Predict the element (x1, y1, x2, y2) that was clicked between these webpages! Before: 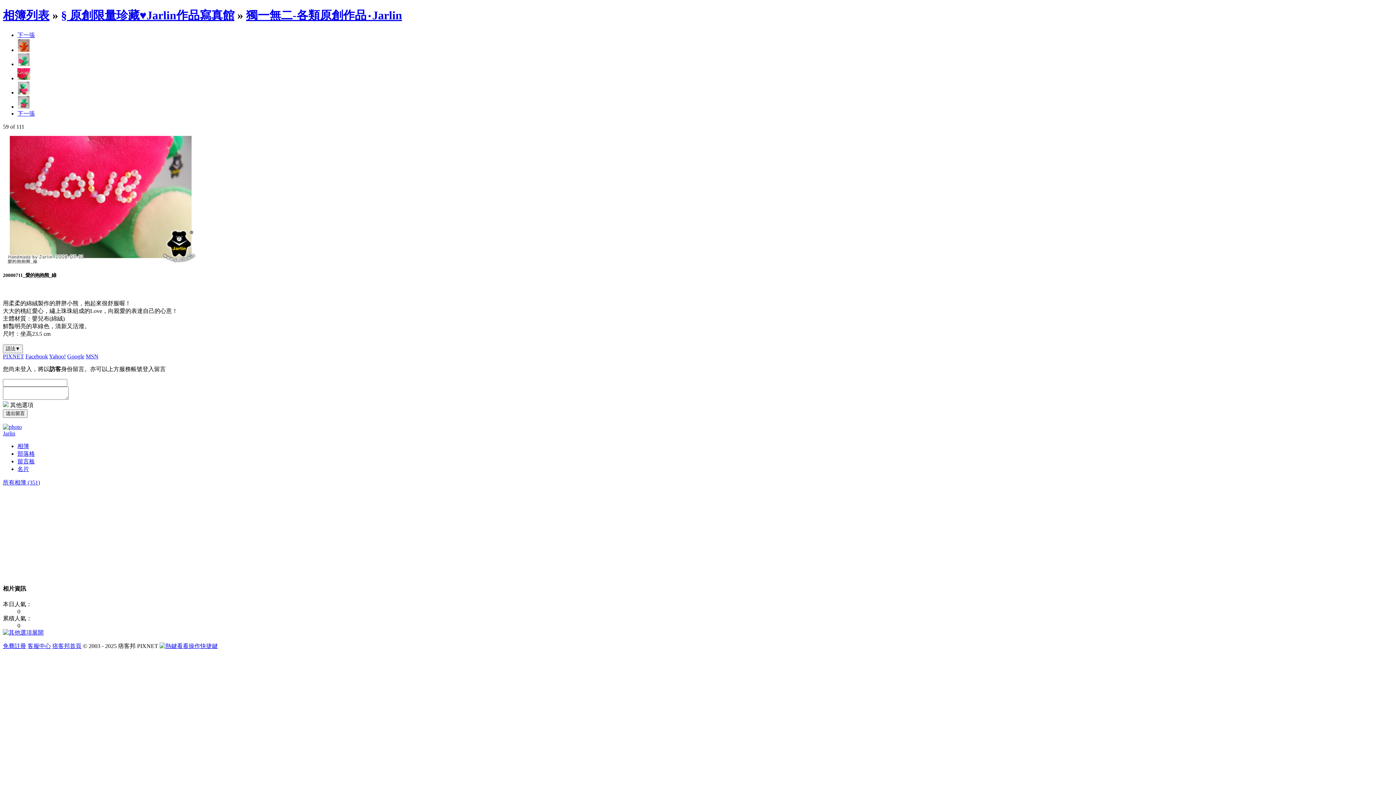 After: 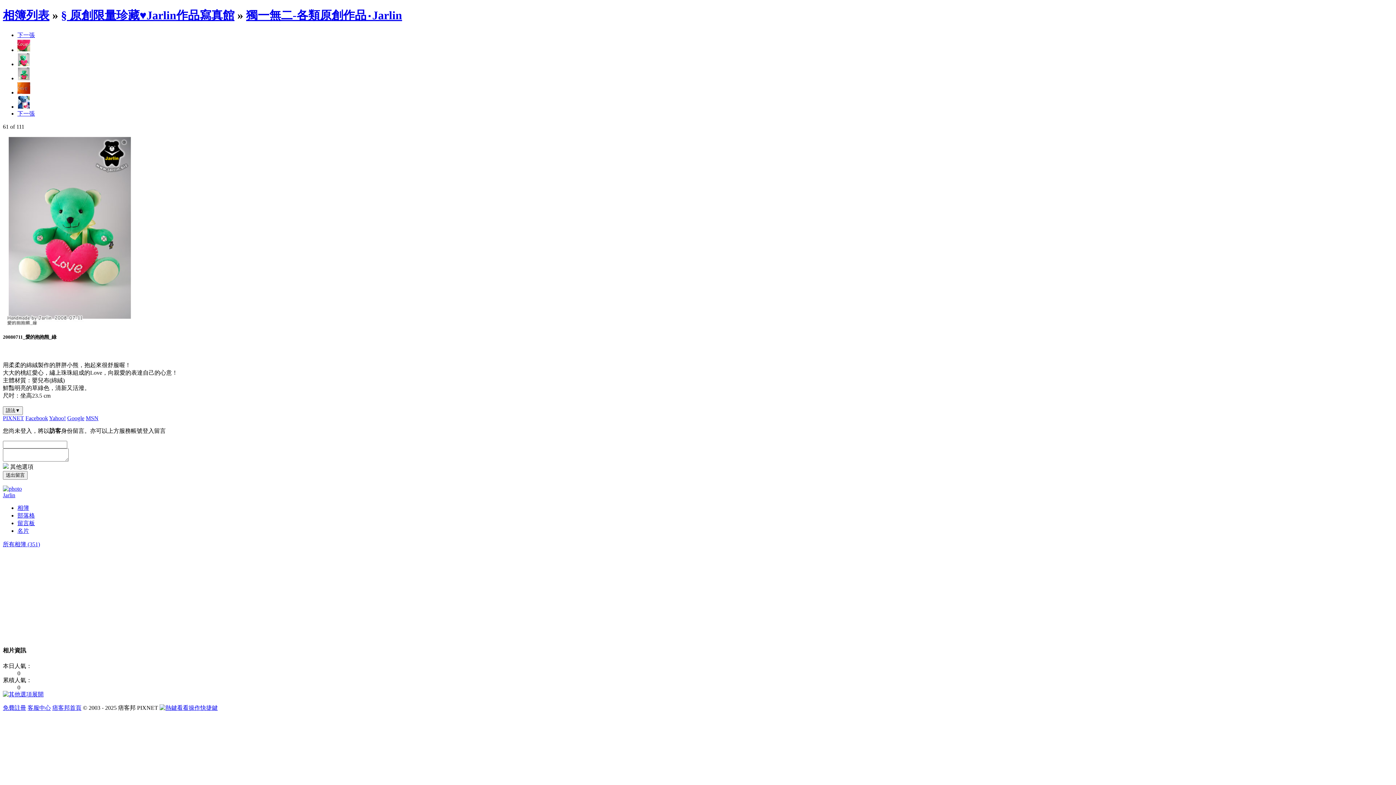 Action: bbox: (17, 103, 30, 109)